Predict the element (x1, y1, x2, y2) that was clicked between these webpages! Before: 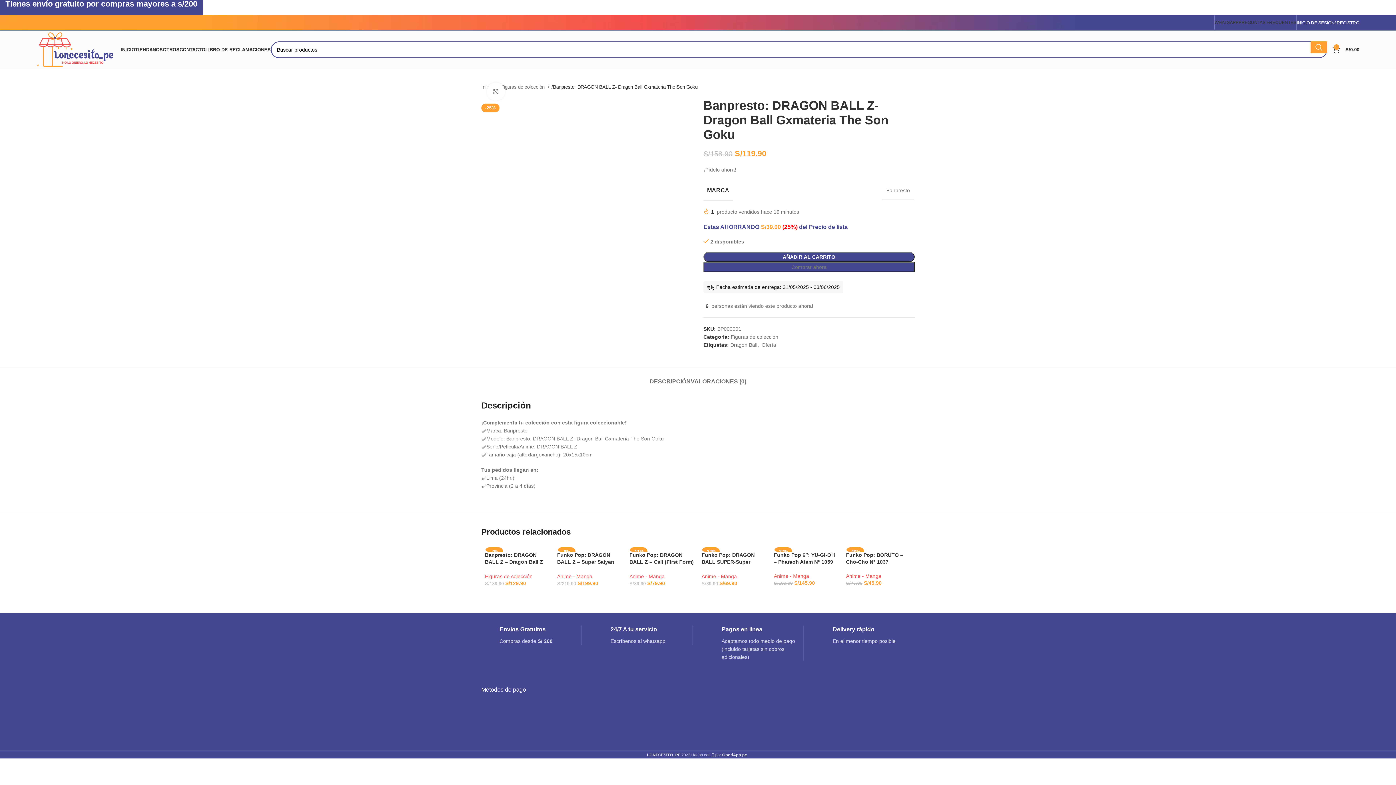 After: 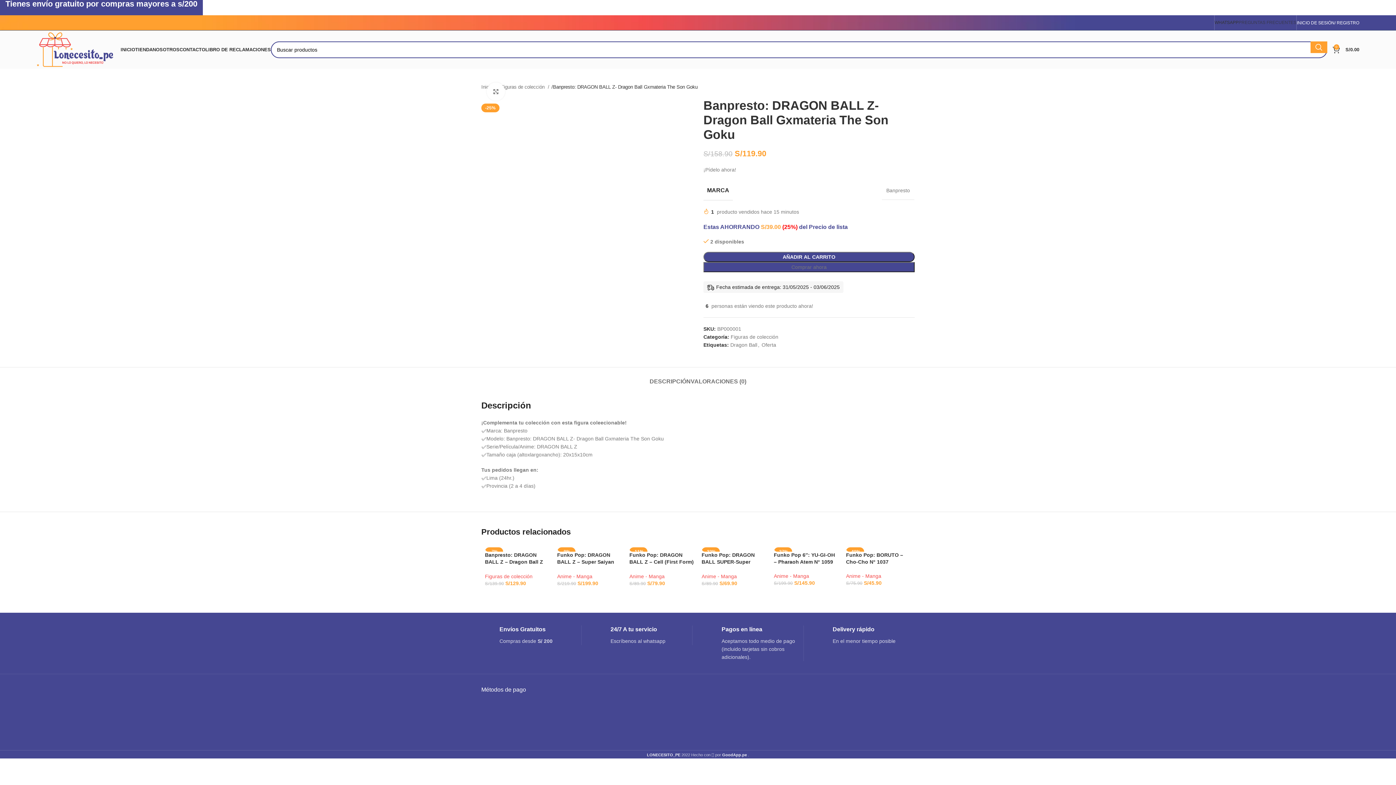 Action: bbox: (1238, 15, 1296, 29) label: PREGUNTAS FRECUENTES